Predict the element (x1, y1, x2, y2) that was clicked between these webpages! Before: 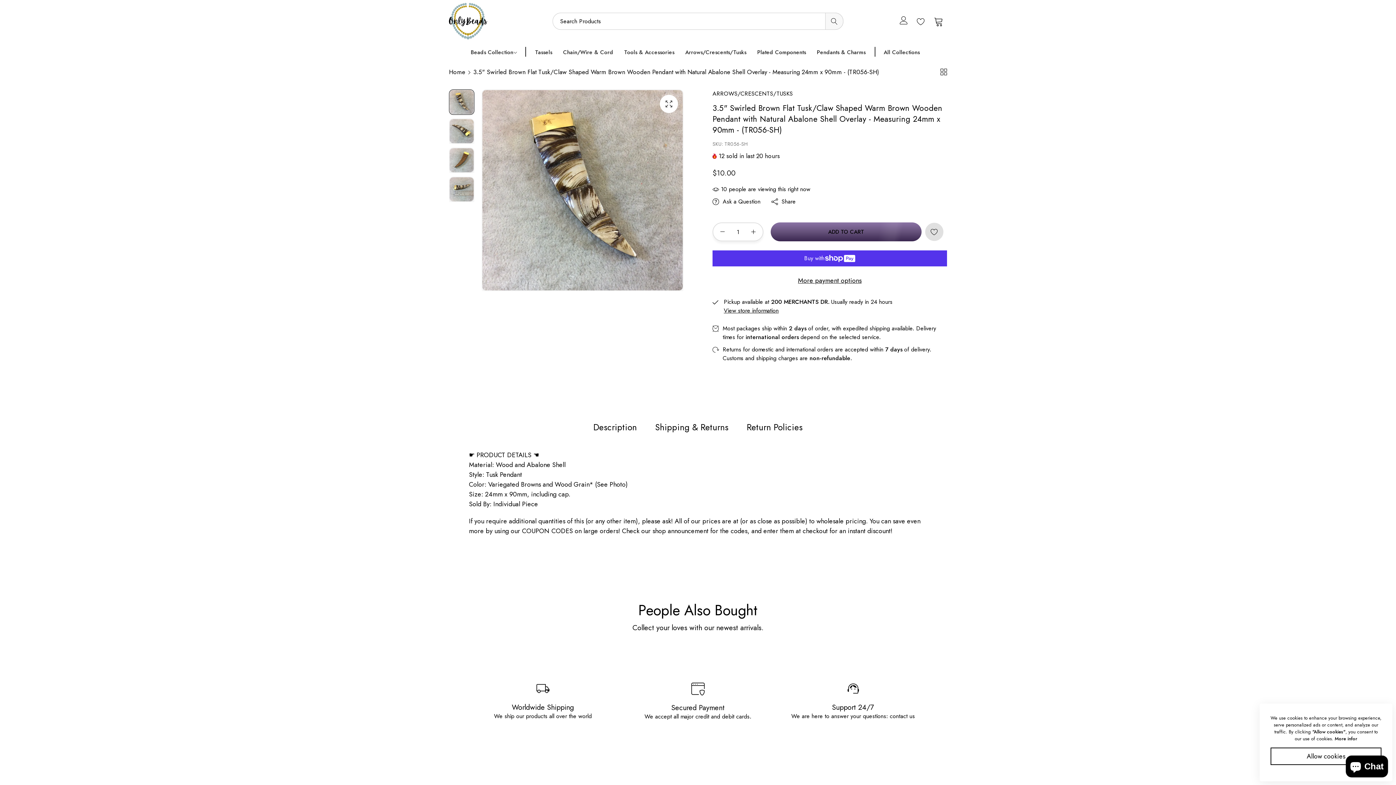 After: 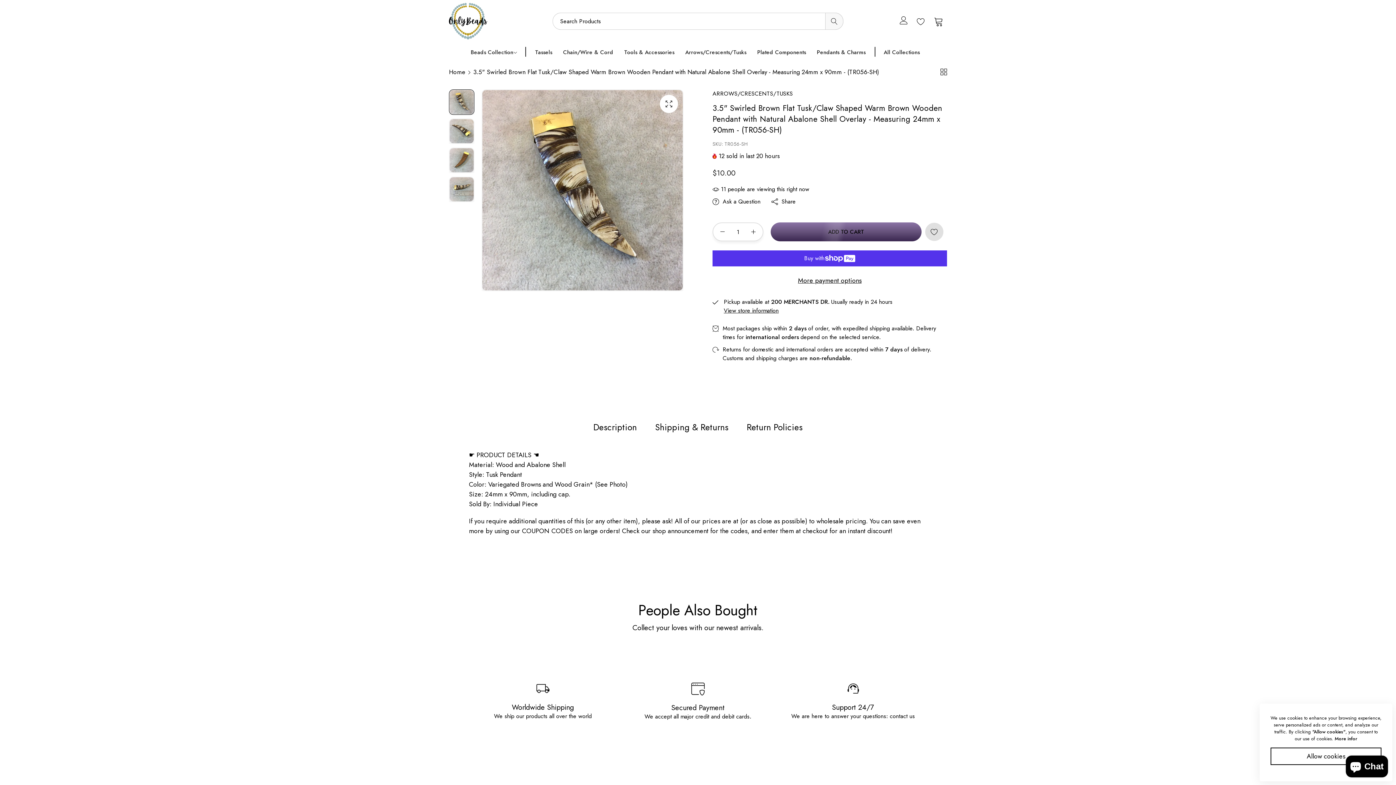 Action: bbox: (1335, 735, 1357, 742) label: More infor